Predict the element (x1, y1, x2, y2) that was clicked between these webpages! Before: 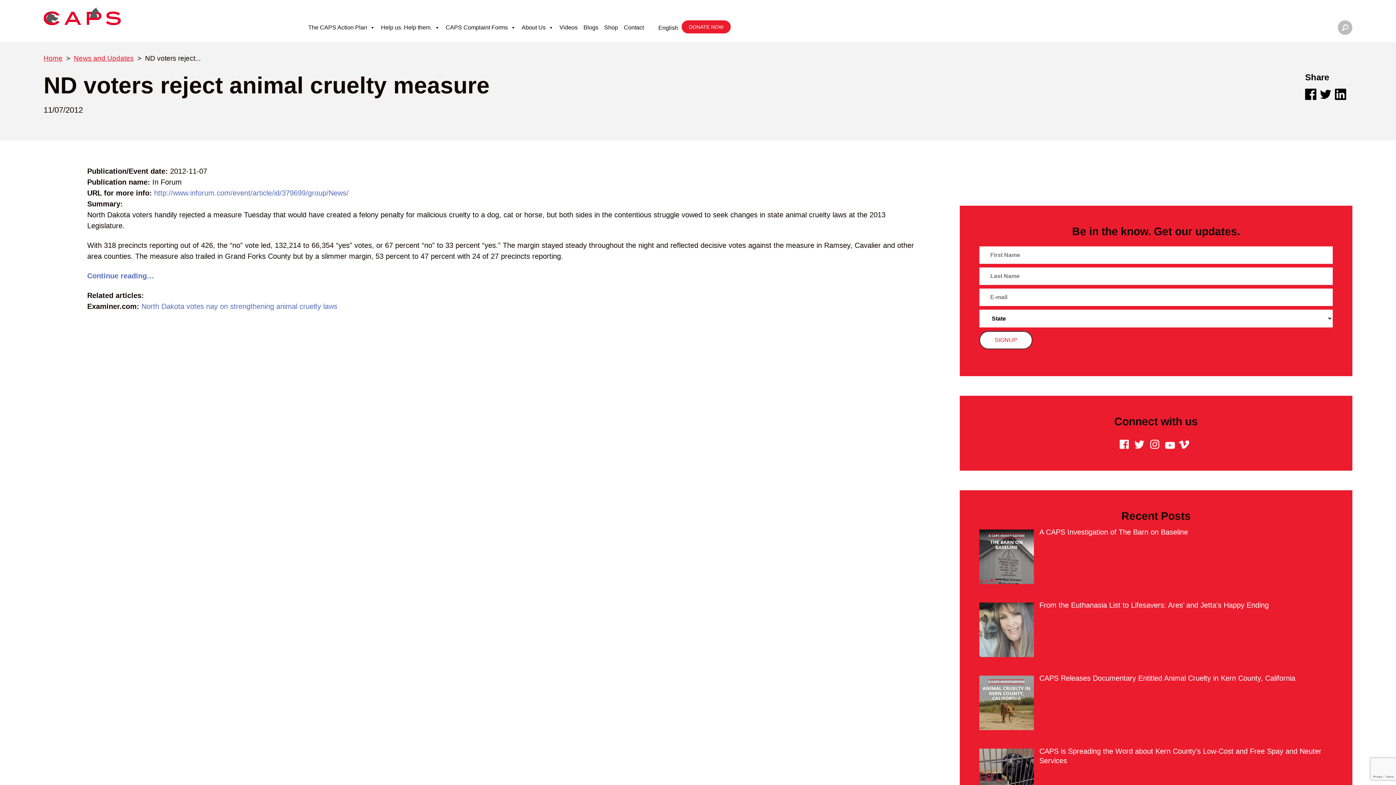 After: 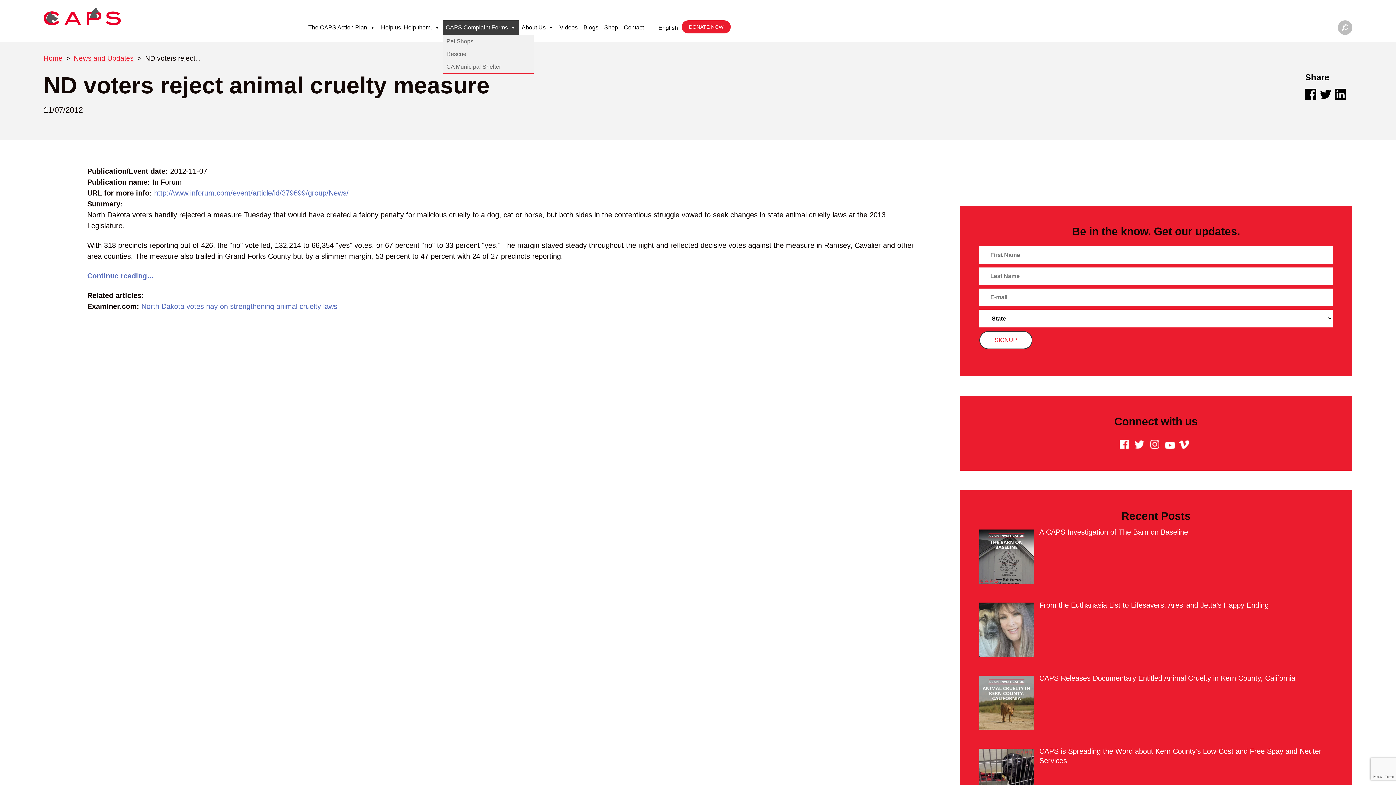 Action: bbox: (442, 20, 518, 34) label: CAPS Complaint Forms